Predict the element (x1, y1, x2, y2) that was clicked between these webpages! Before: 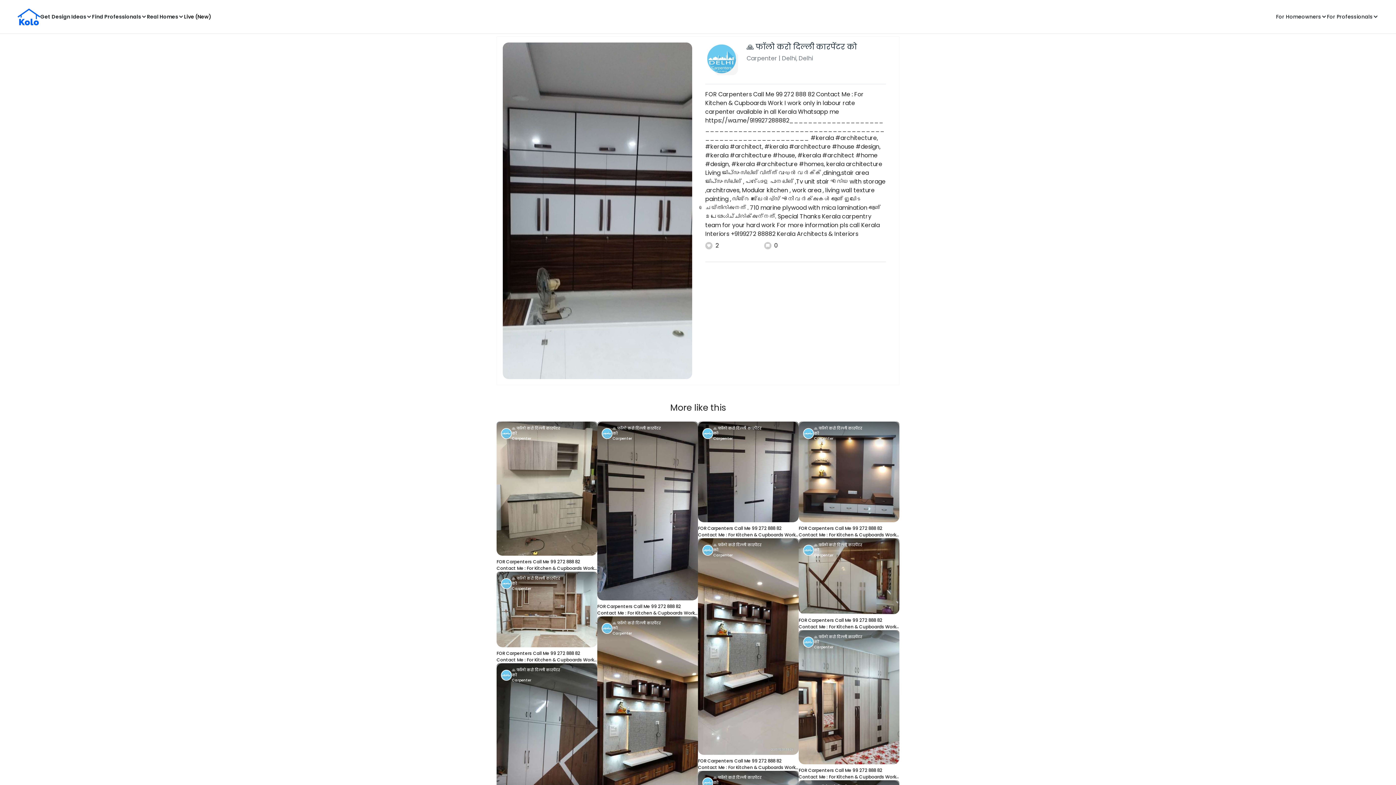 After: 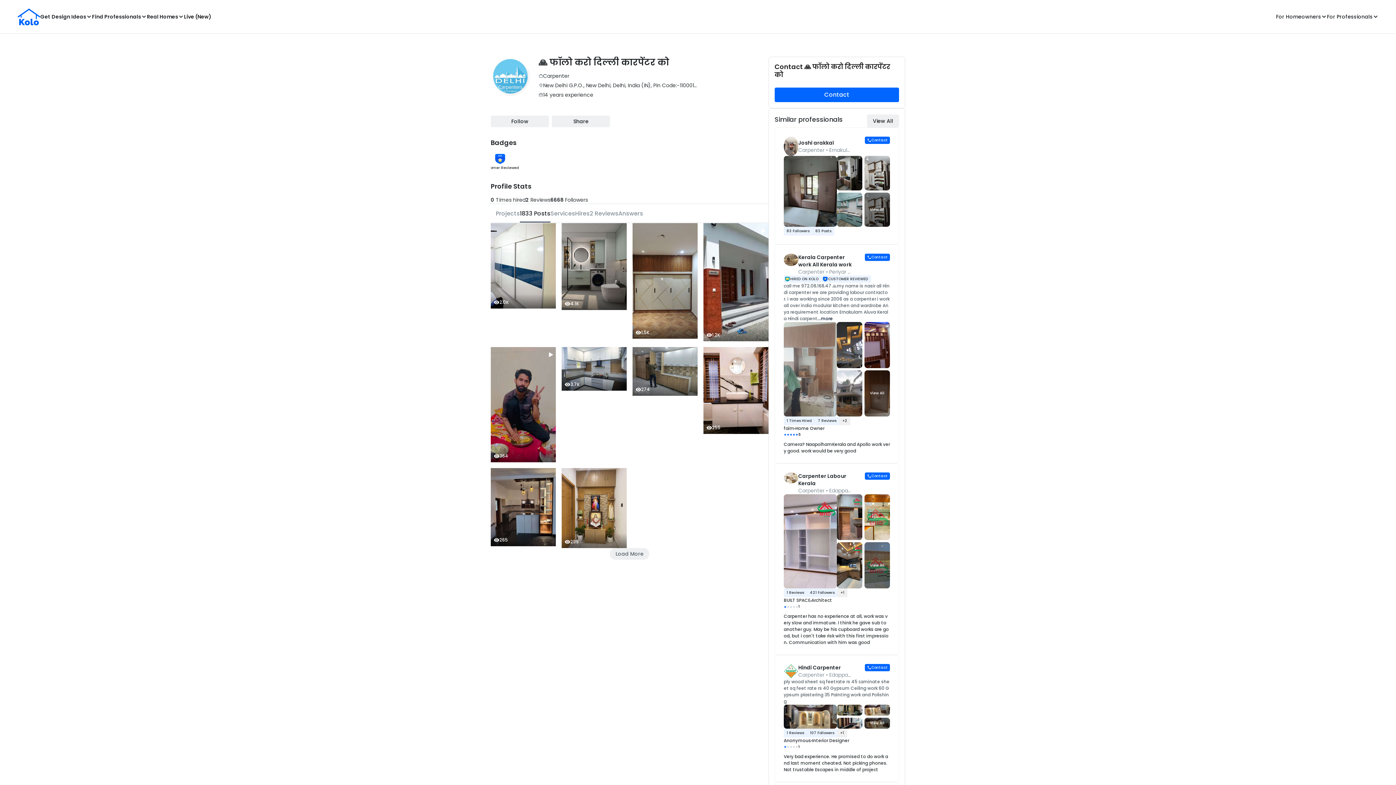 Action: bbox: (798, 421, 899, 445) label: 🙏 फॉलो करो दिल्ली कारपेंटर को
Carpenter